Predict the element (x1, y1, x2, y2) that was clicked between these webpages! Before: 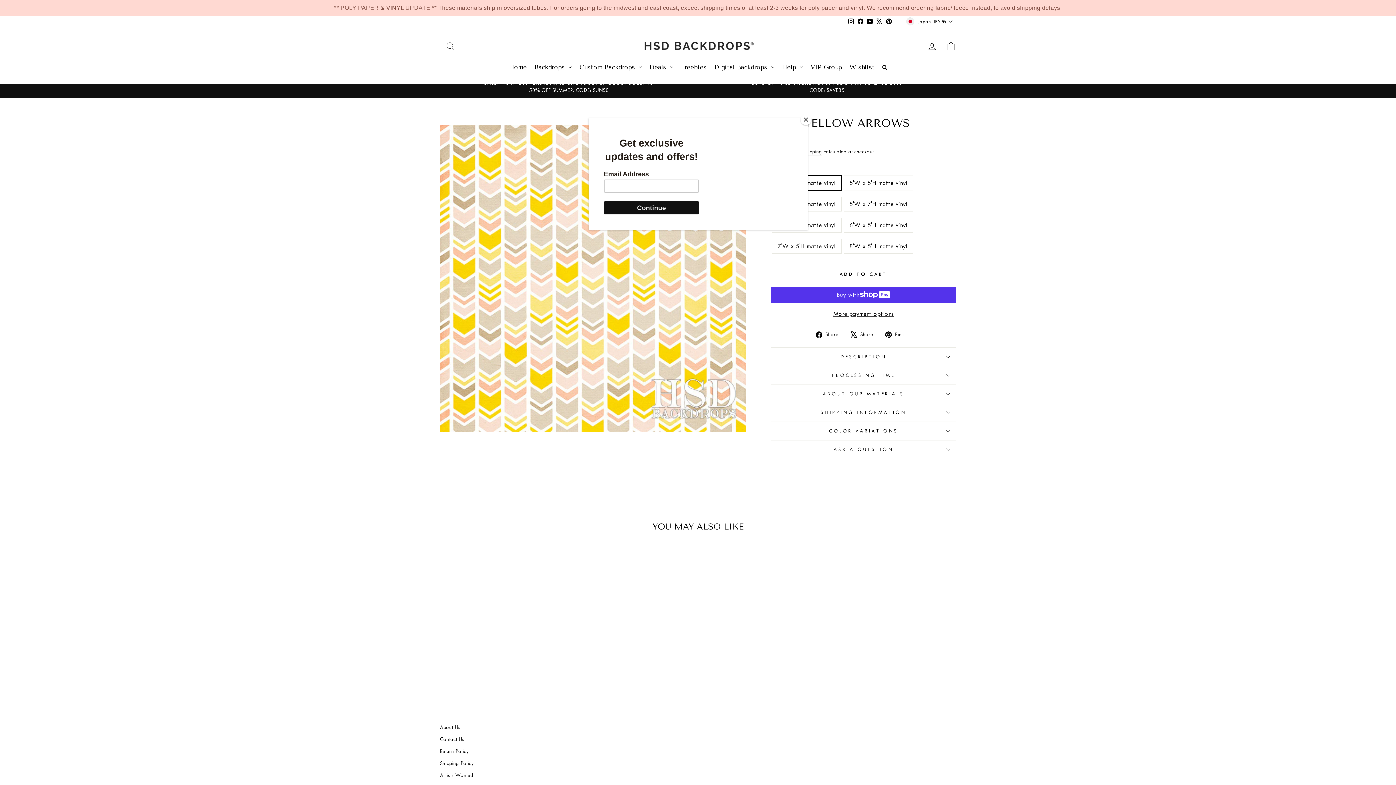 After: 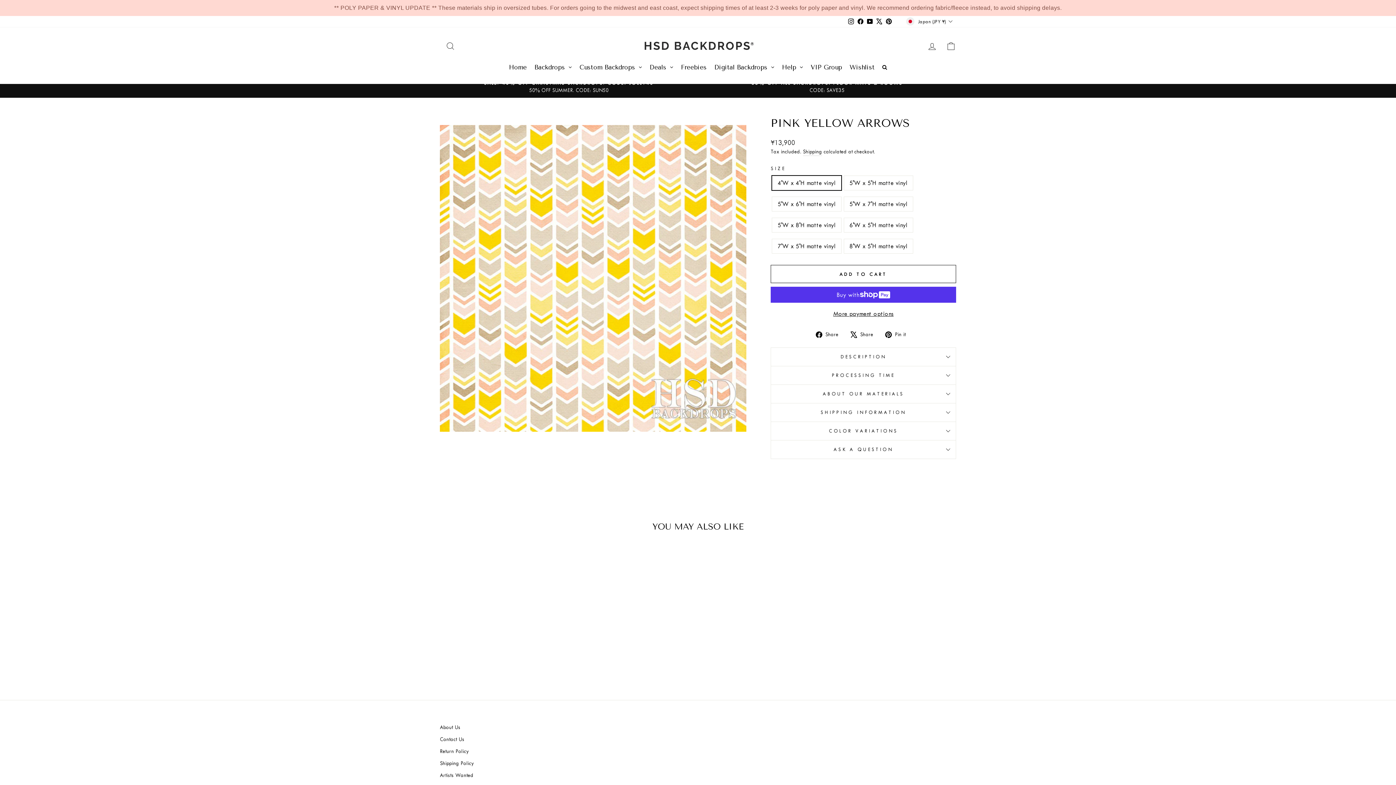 Action: label: Close bbox: (800, 114, 811, 125)